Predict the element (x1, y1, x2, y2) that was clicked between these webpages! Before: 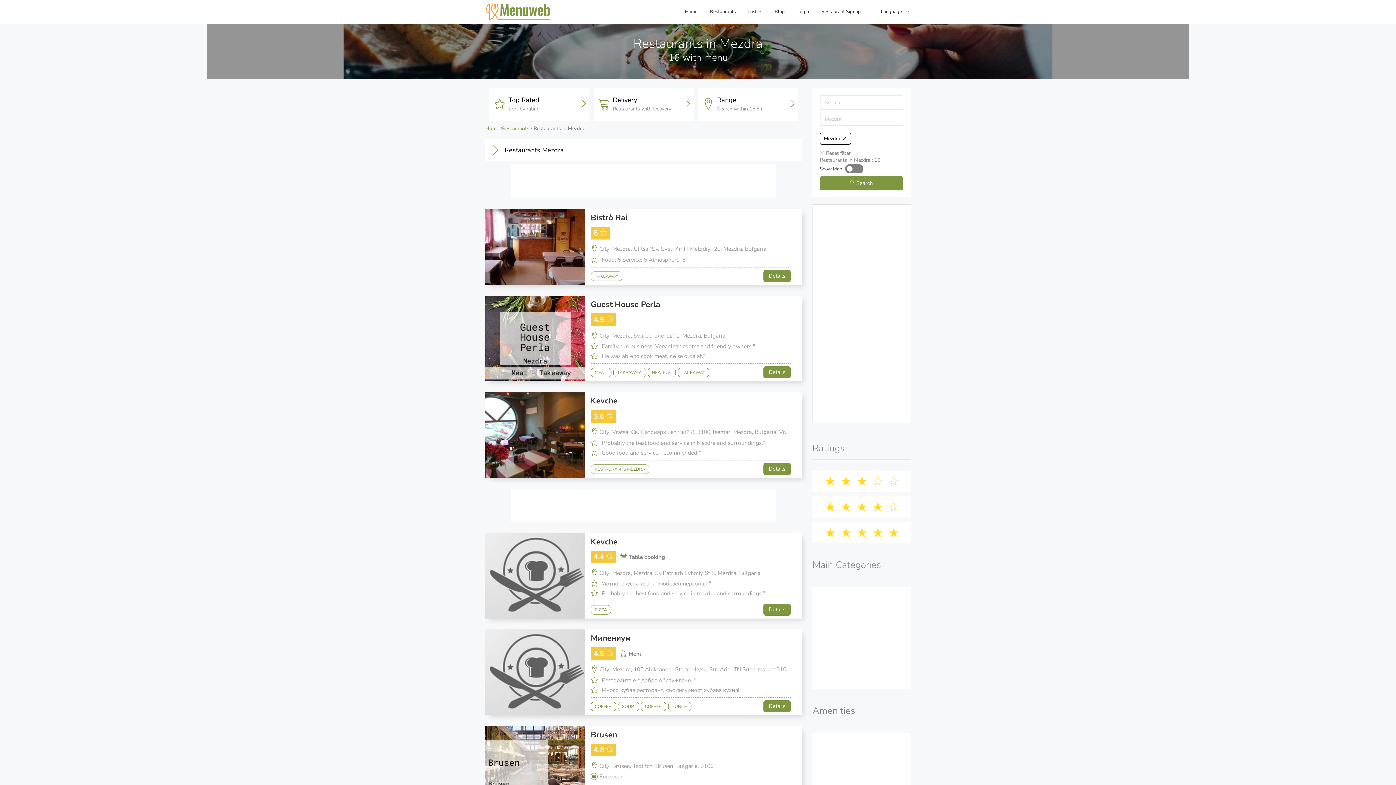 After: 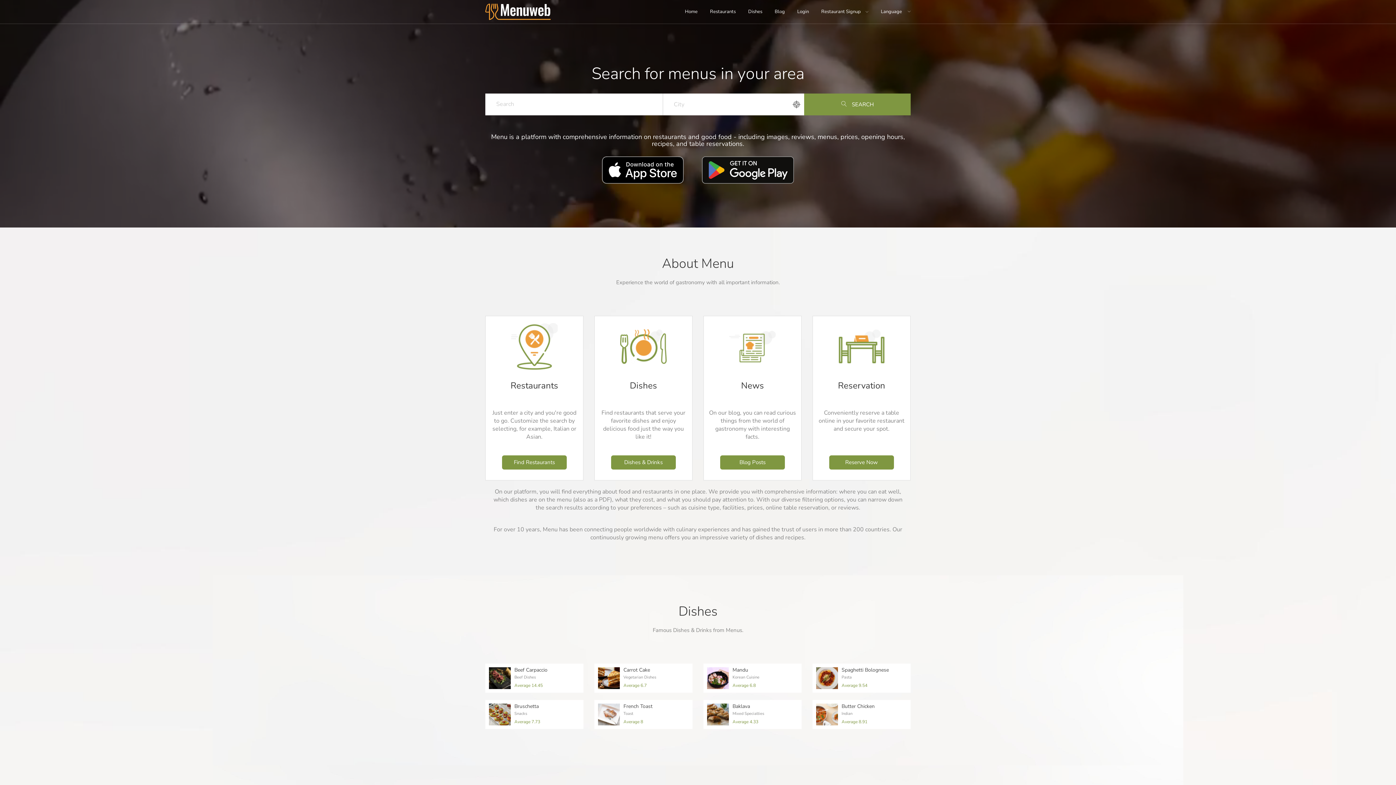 Action: label: Home / bbox: (485, 125, 502, 132)